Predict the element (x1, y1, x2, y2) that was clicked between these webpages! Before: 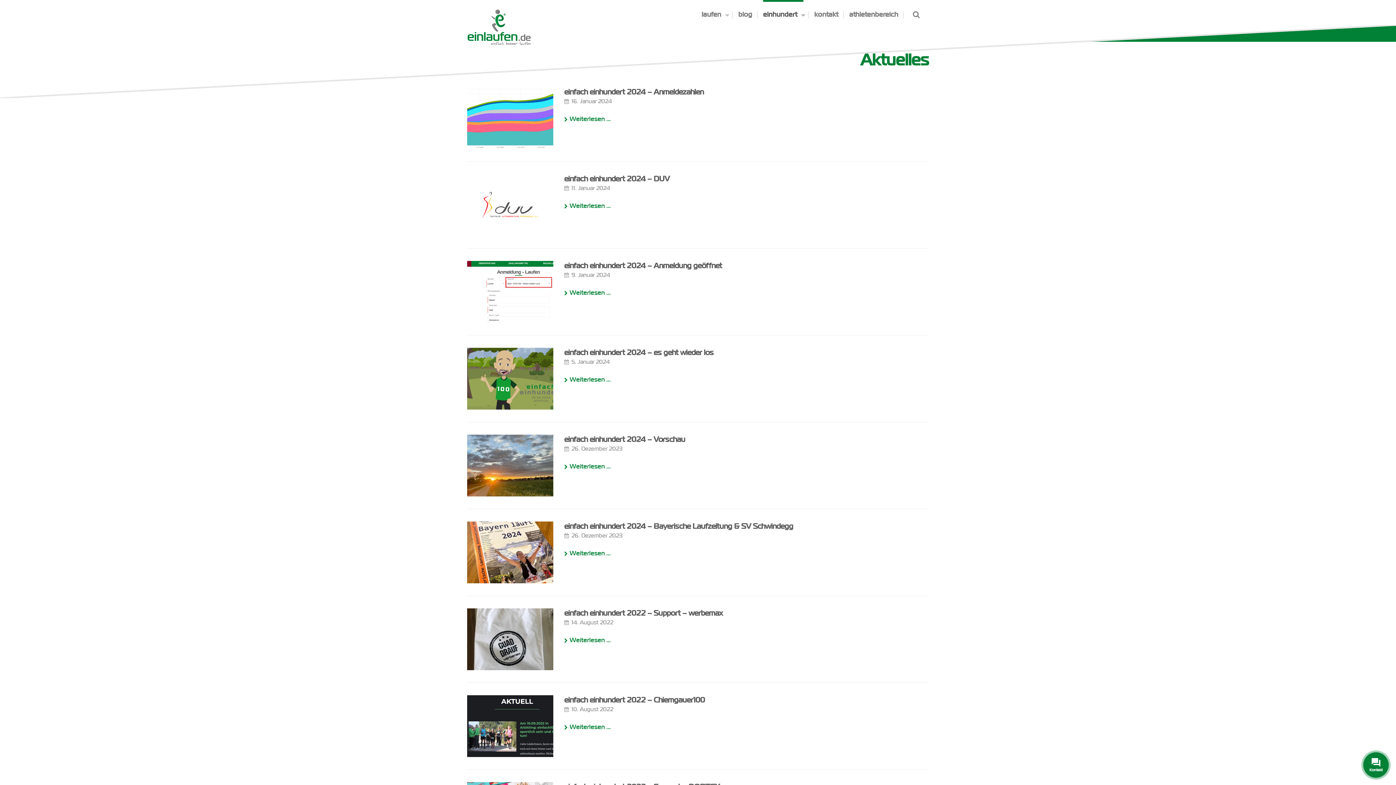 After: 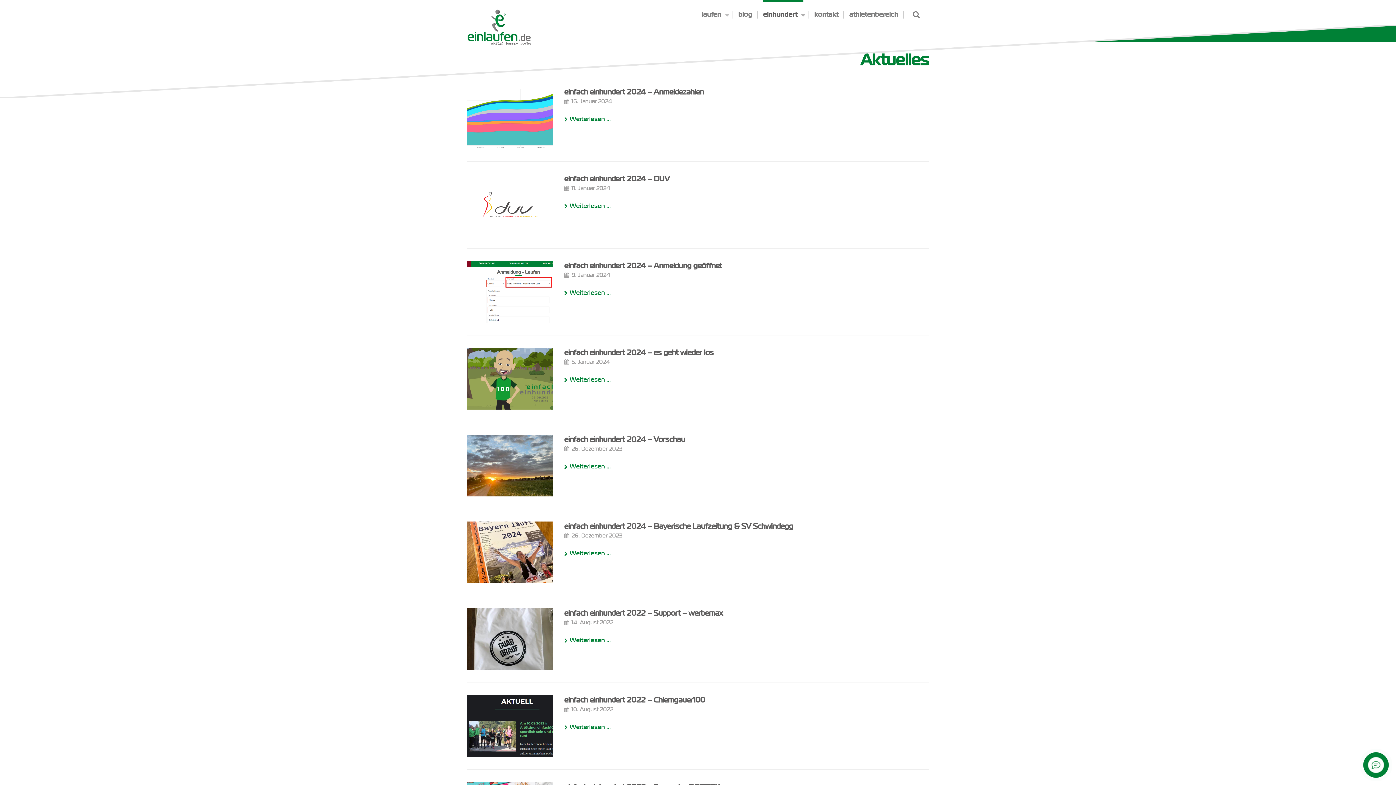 Action: bbox: (701, 0, 727, 29) label: laufen